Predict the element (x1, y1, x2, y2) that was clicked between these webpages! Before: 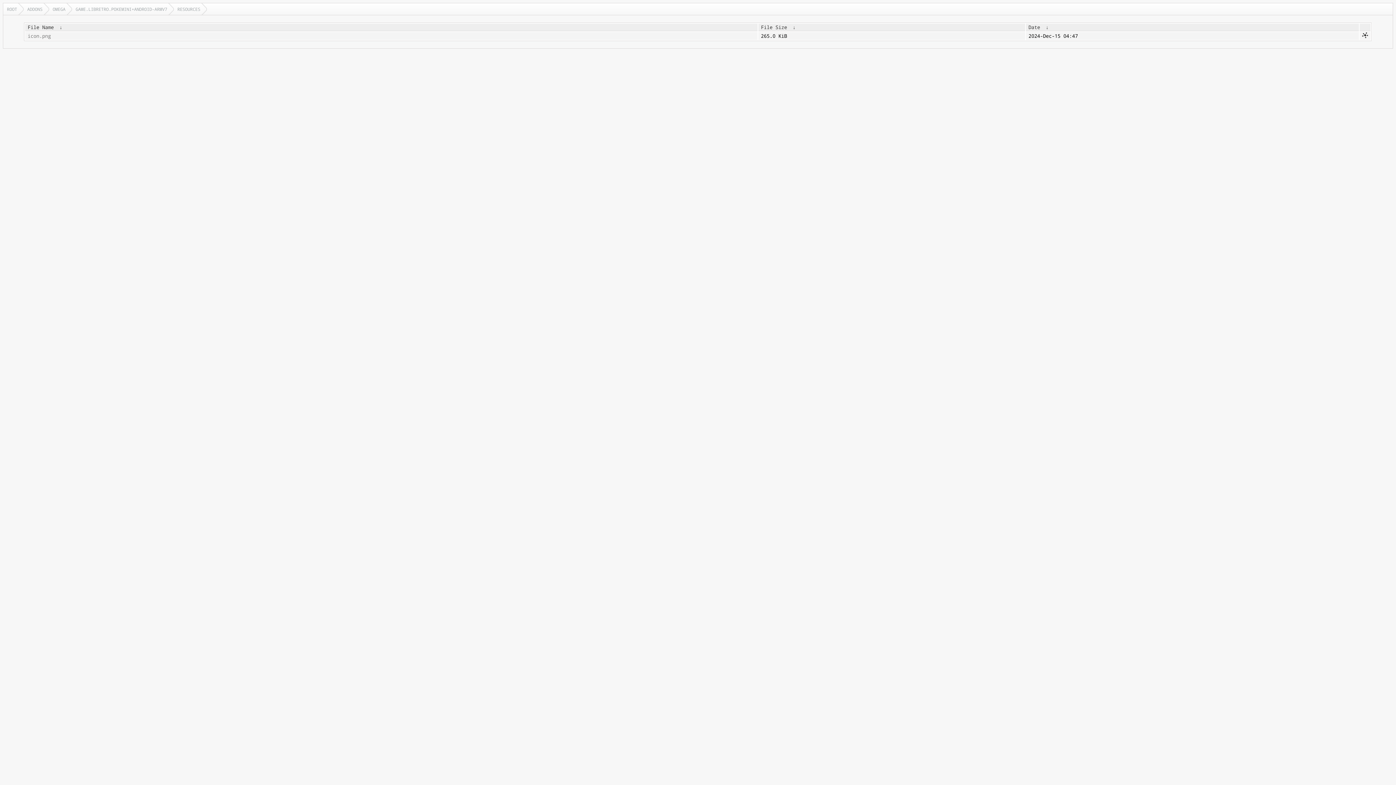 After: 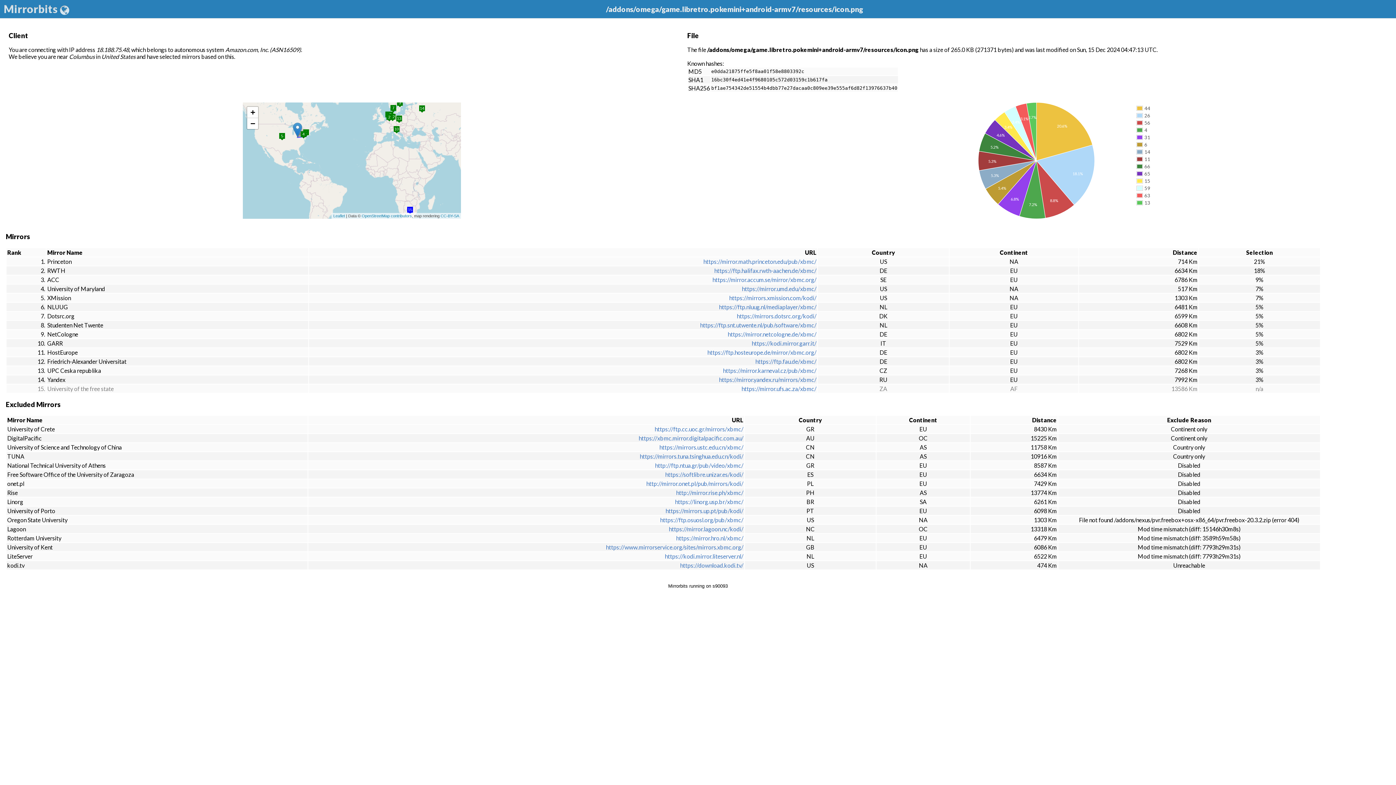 Action: bbox: (1362, 33, 1368, 39)